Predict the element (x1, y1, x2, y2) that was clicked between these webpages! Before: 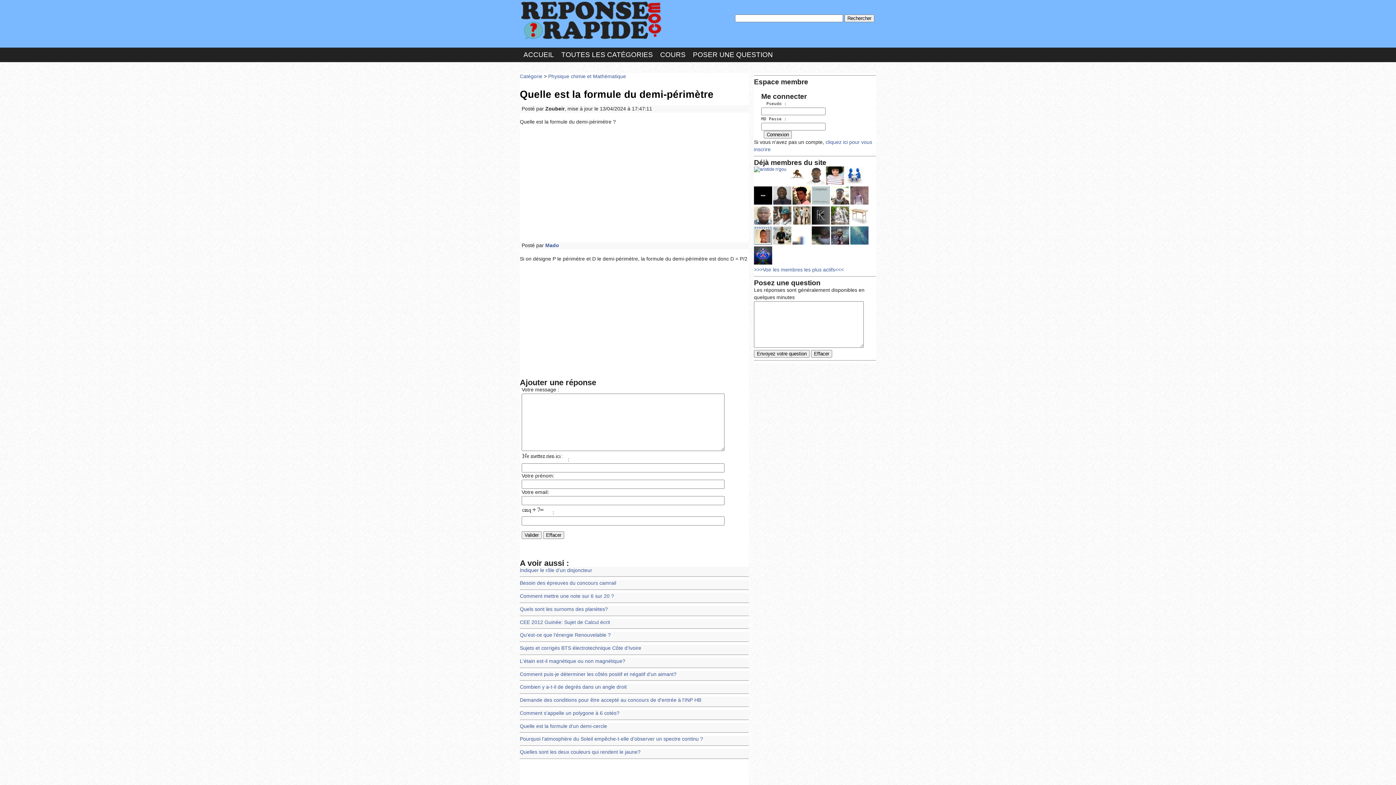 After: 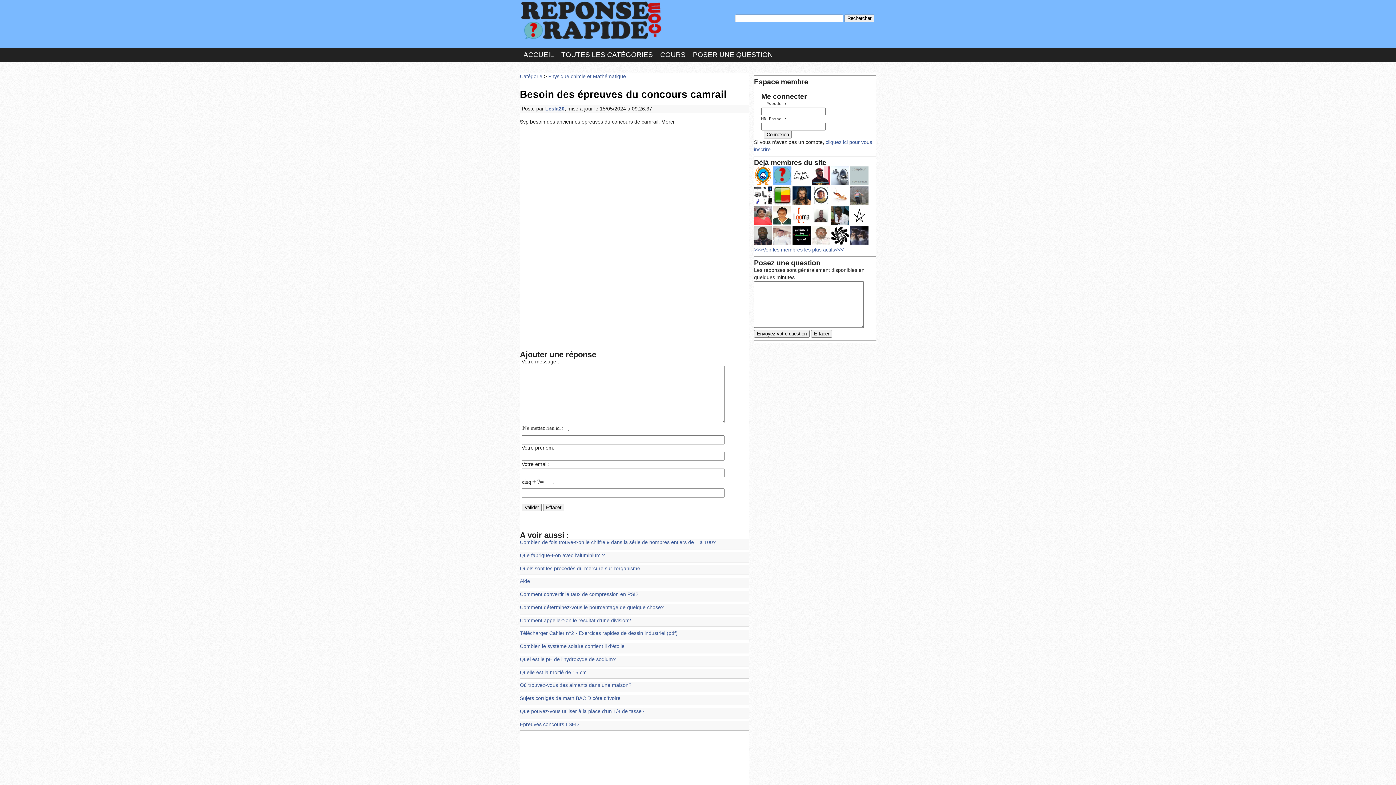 Action: bbox: (520, 580, 616, 586) label: Besoin des épreuves du concours camrail